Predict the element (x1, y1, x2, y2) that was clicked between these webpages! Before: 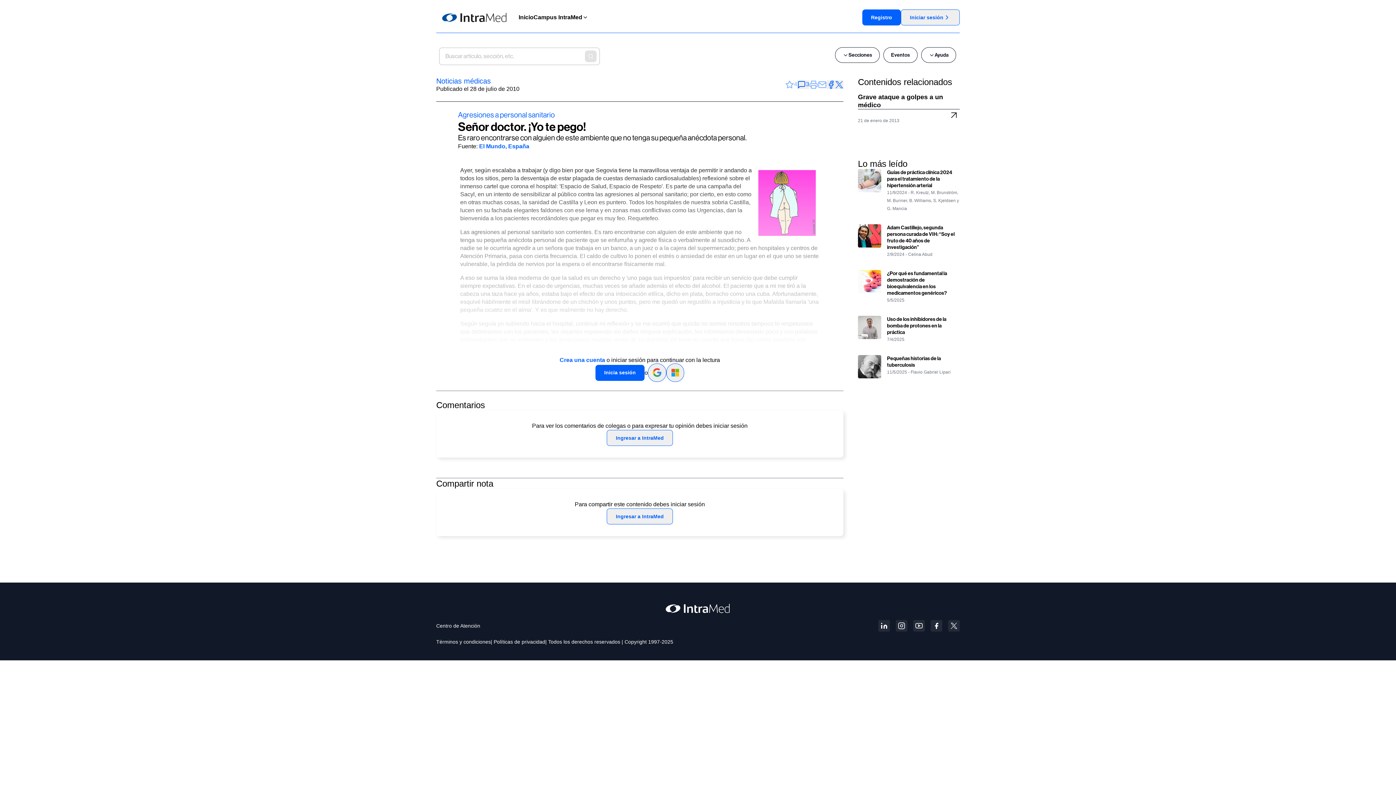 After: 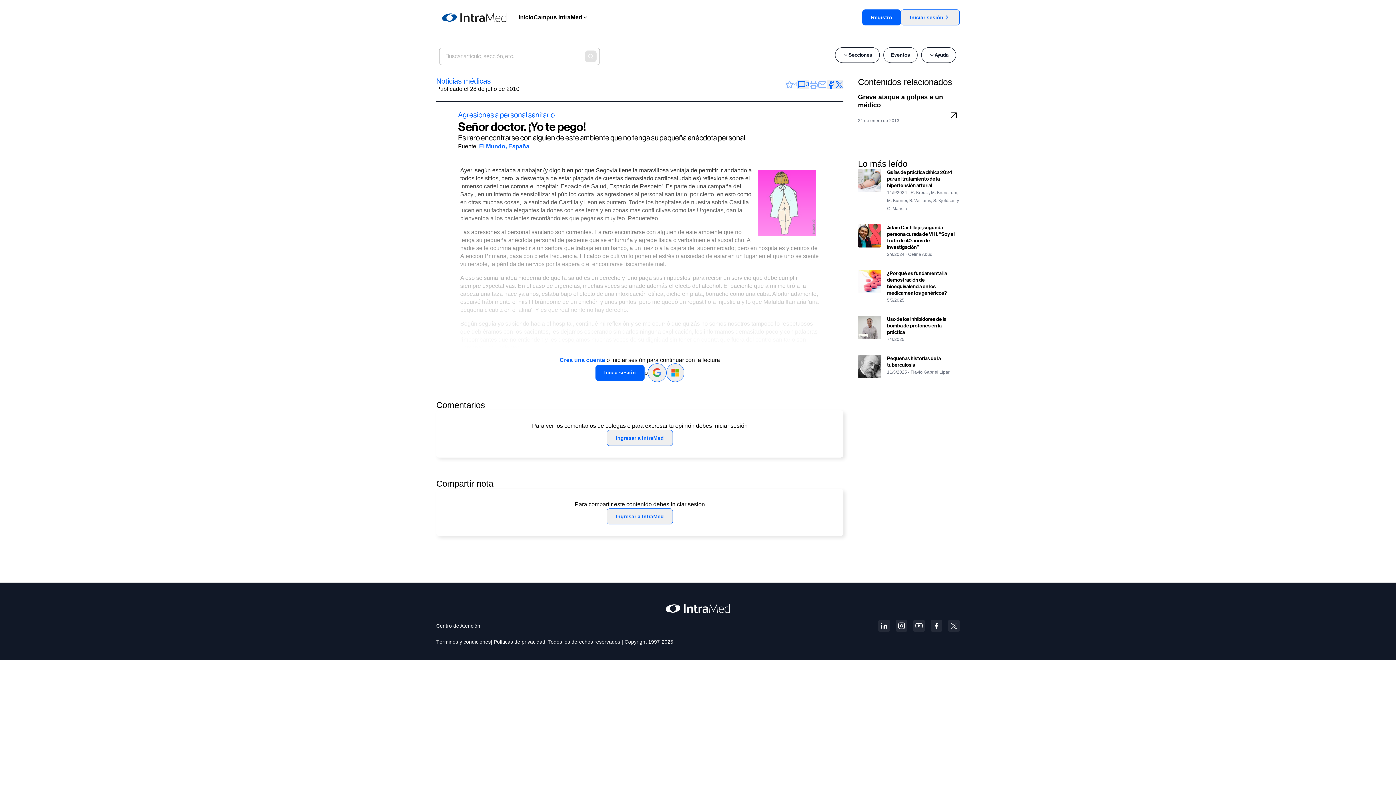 Action: bbox: (835, 77, 843, 86)